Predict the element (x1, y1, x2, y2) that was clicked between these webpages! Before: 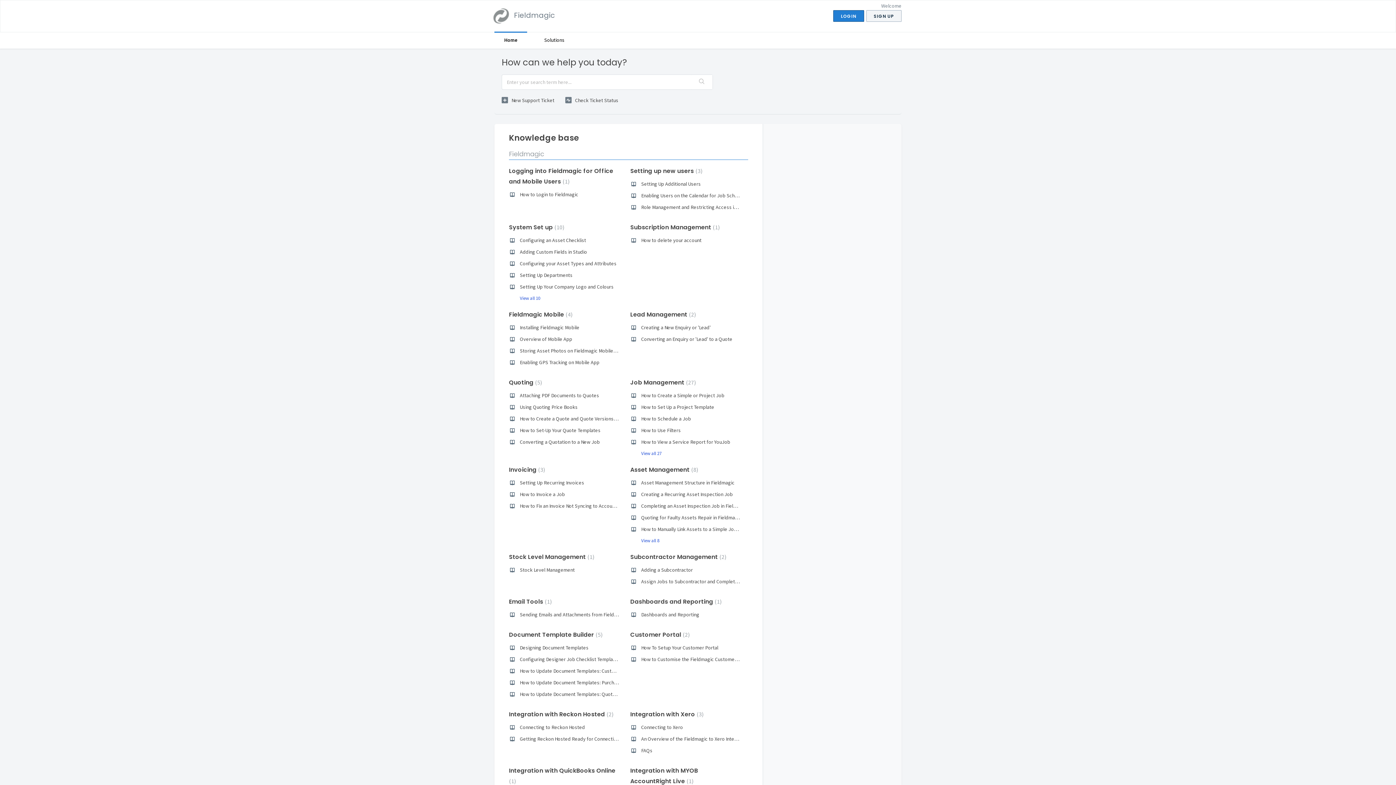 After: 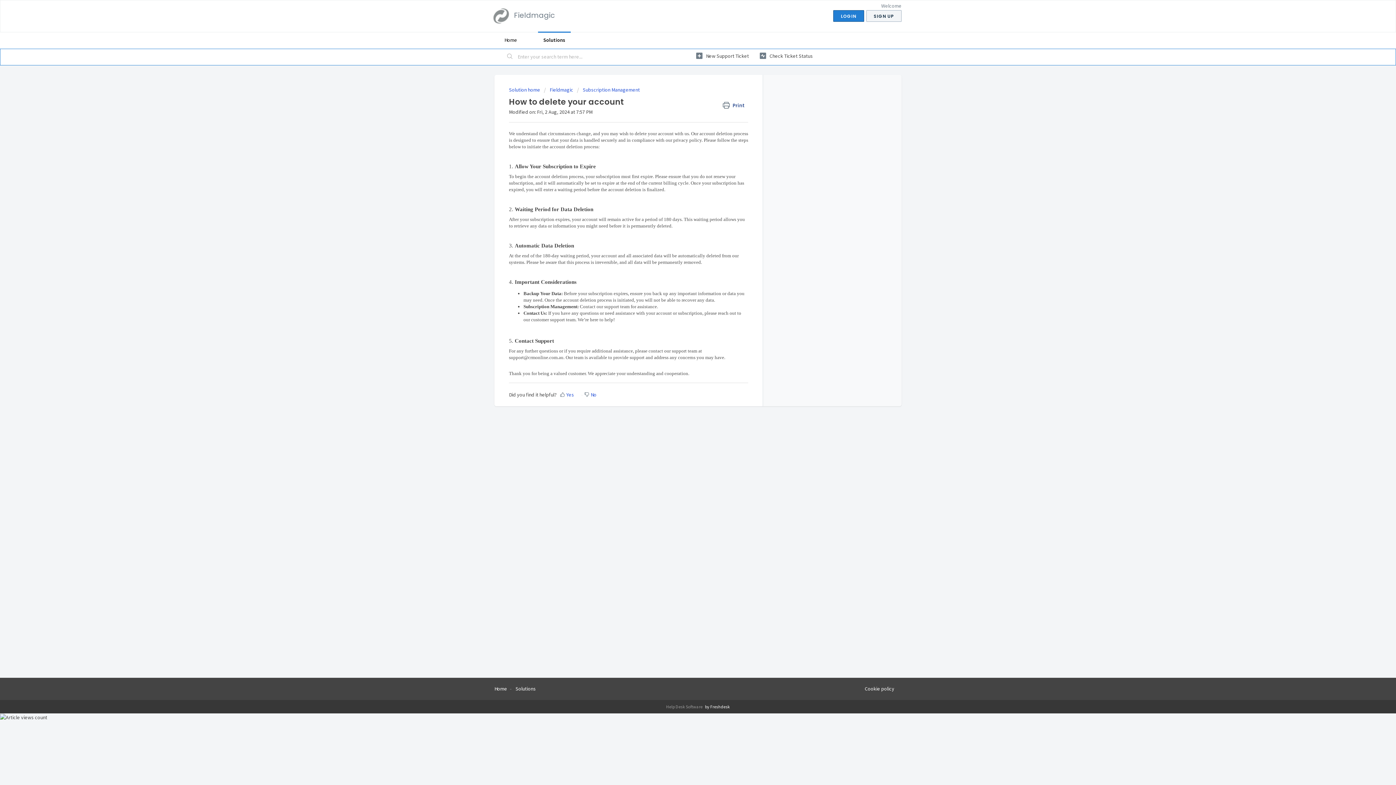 Action: label: How to delete your account bbox: (641, 237, 701, 243)